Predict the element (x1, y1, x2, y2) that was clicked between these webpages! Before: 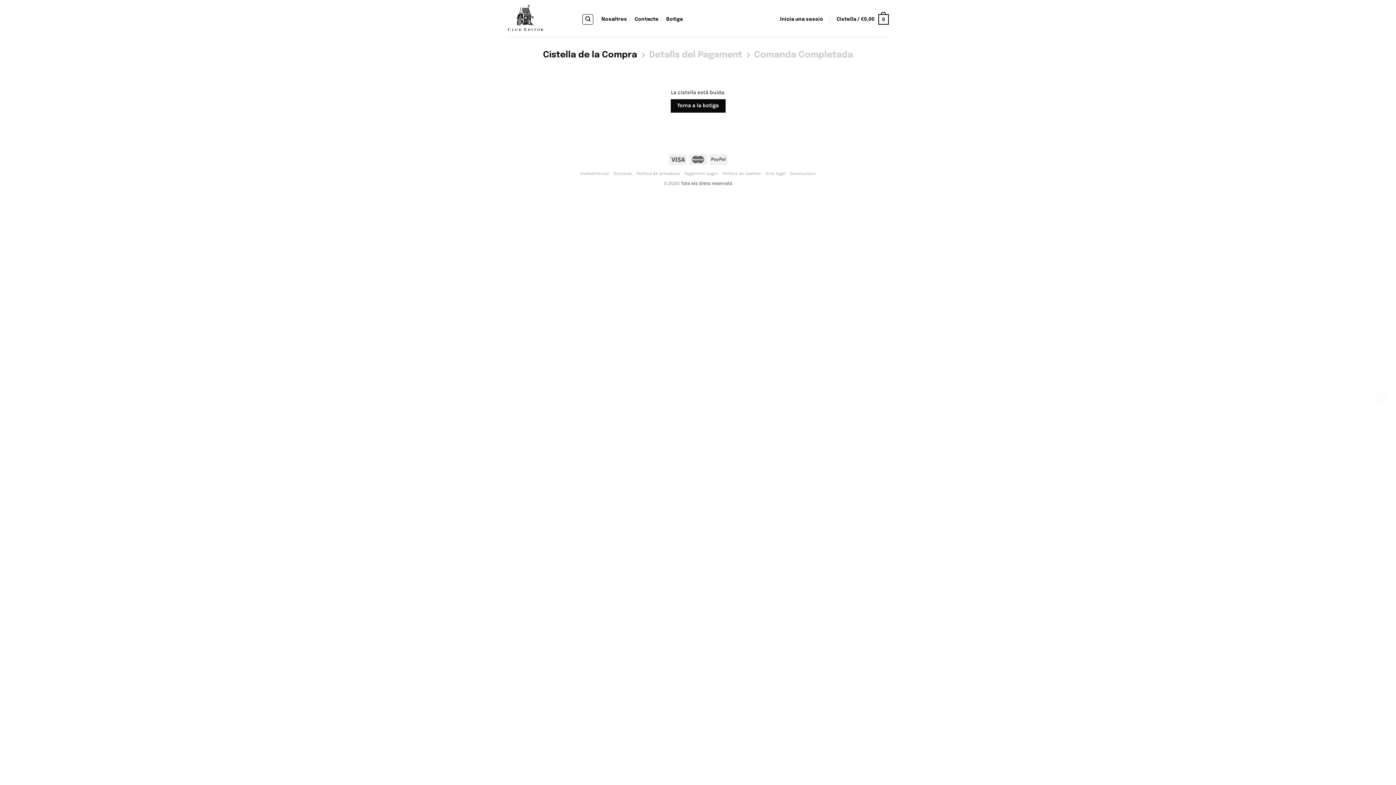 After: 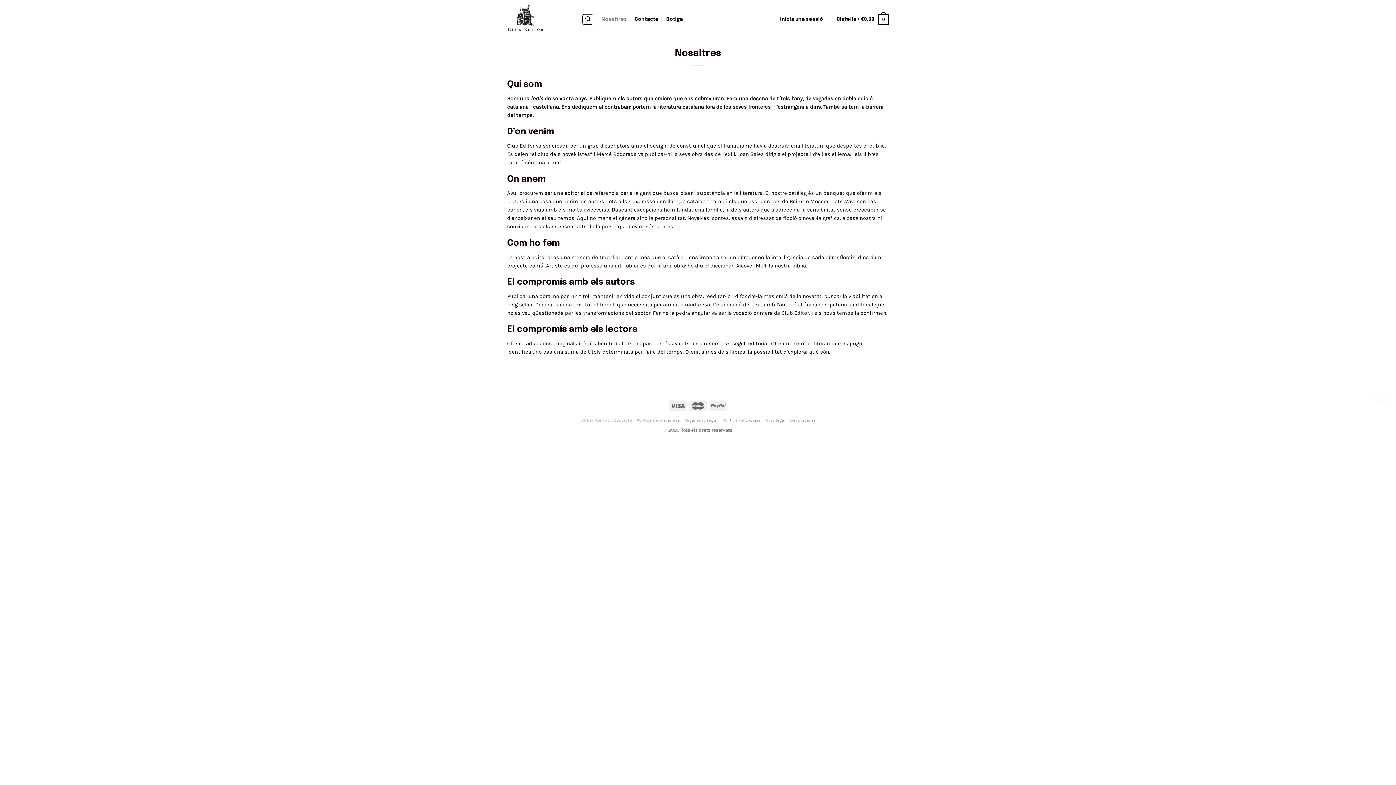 Action: label: Nosaltres bbox: (601, 2, 627, 36)